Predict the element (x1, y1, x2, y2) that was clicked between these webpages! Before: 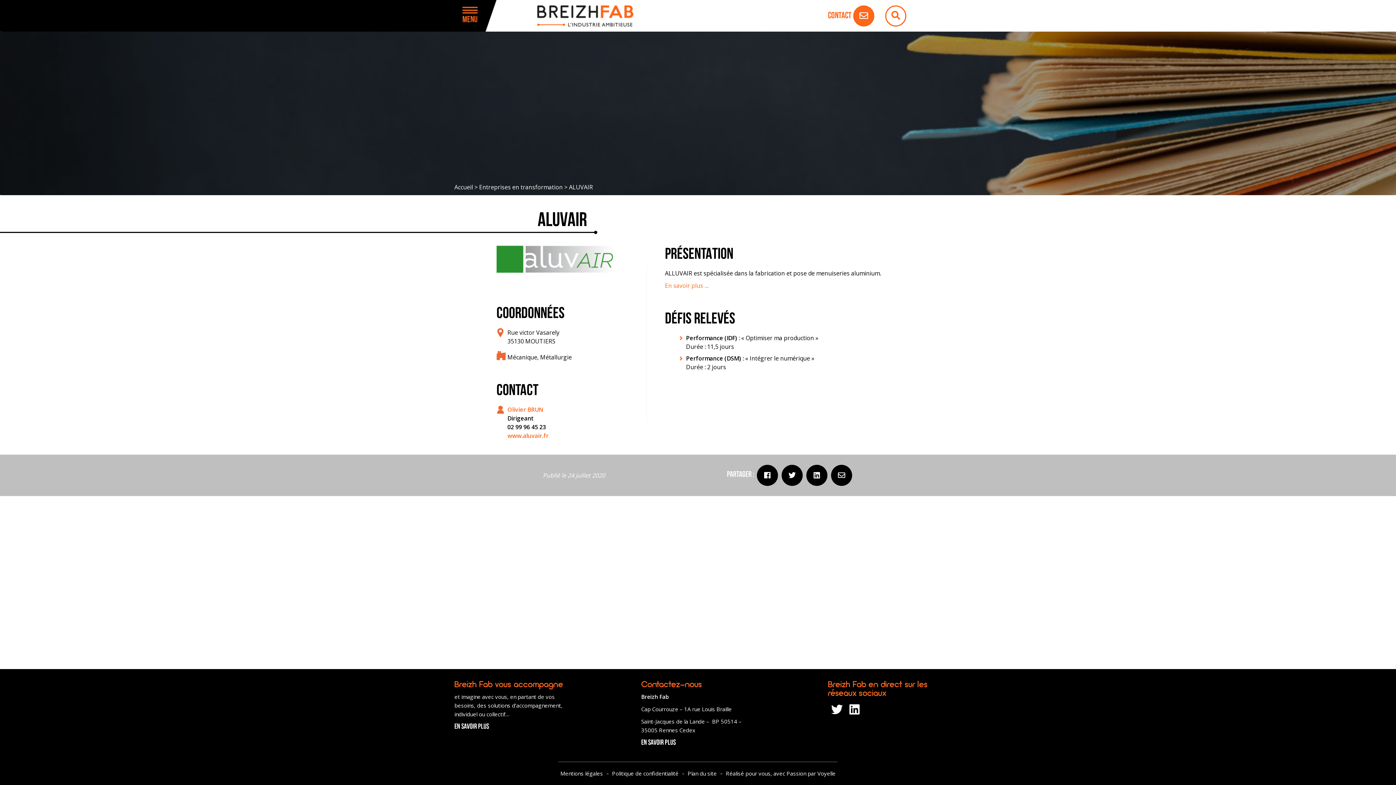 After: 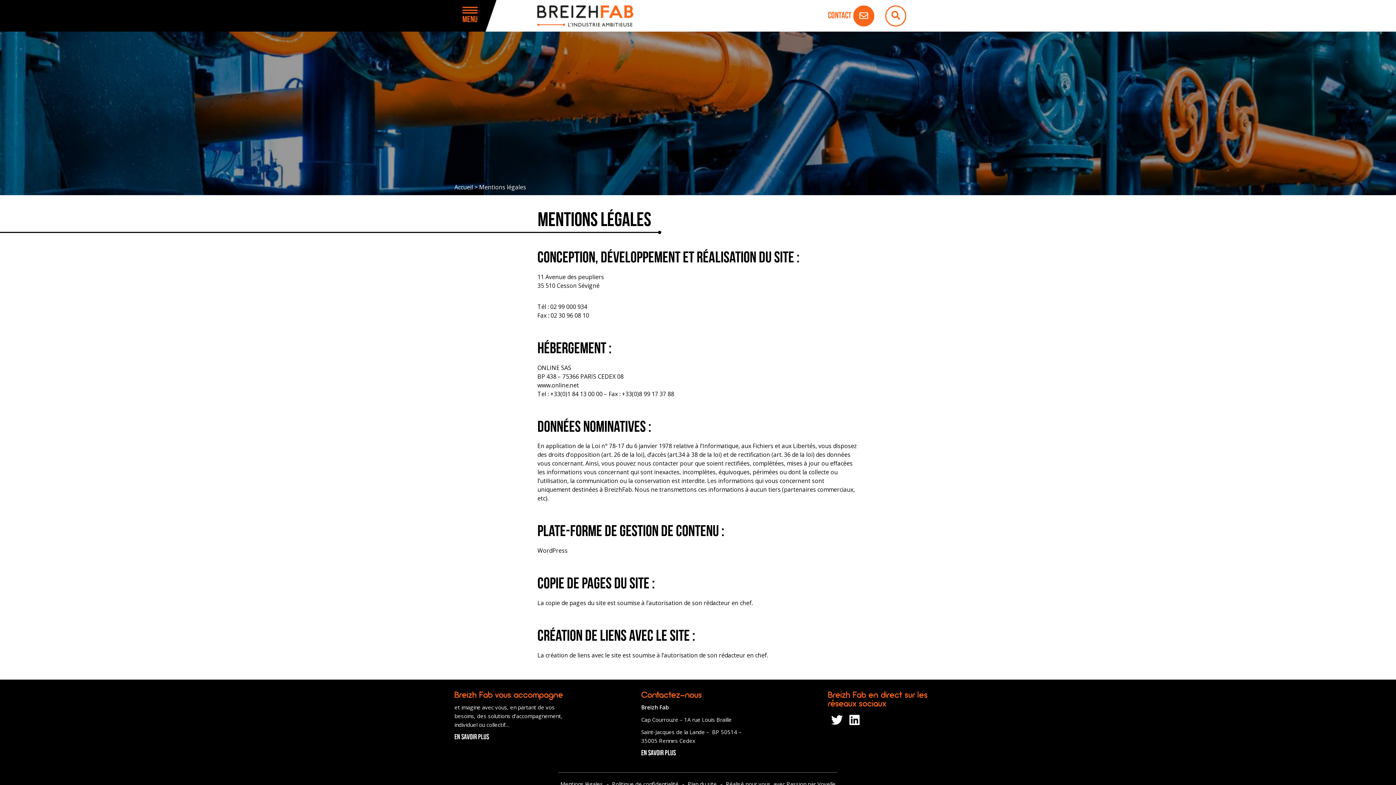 Action: label: Mentions légales bbox: (558, 767, 604, 780)